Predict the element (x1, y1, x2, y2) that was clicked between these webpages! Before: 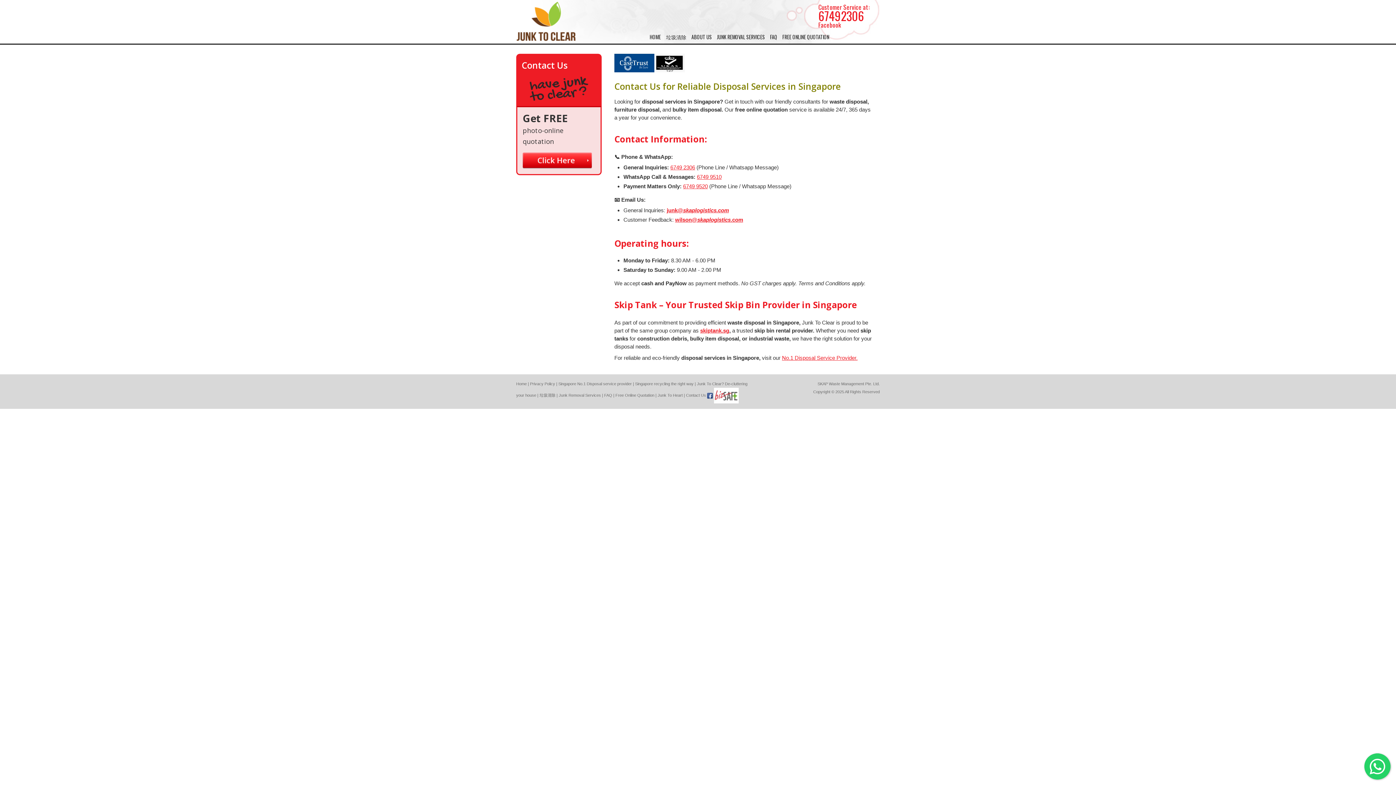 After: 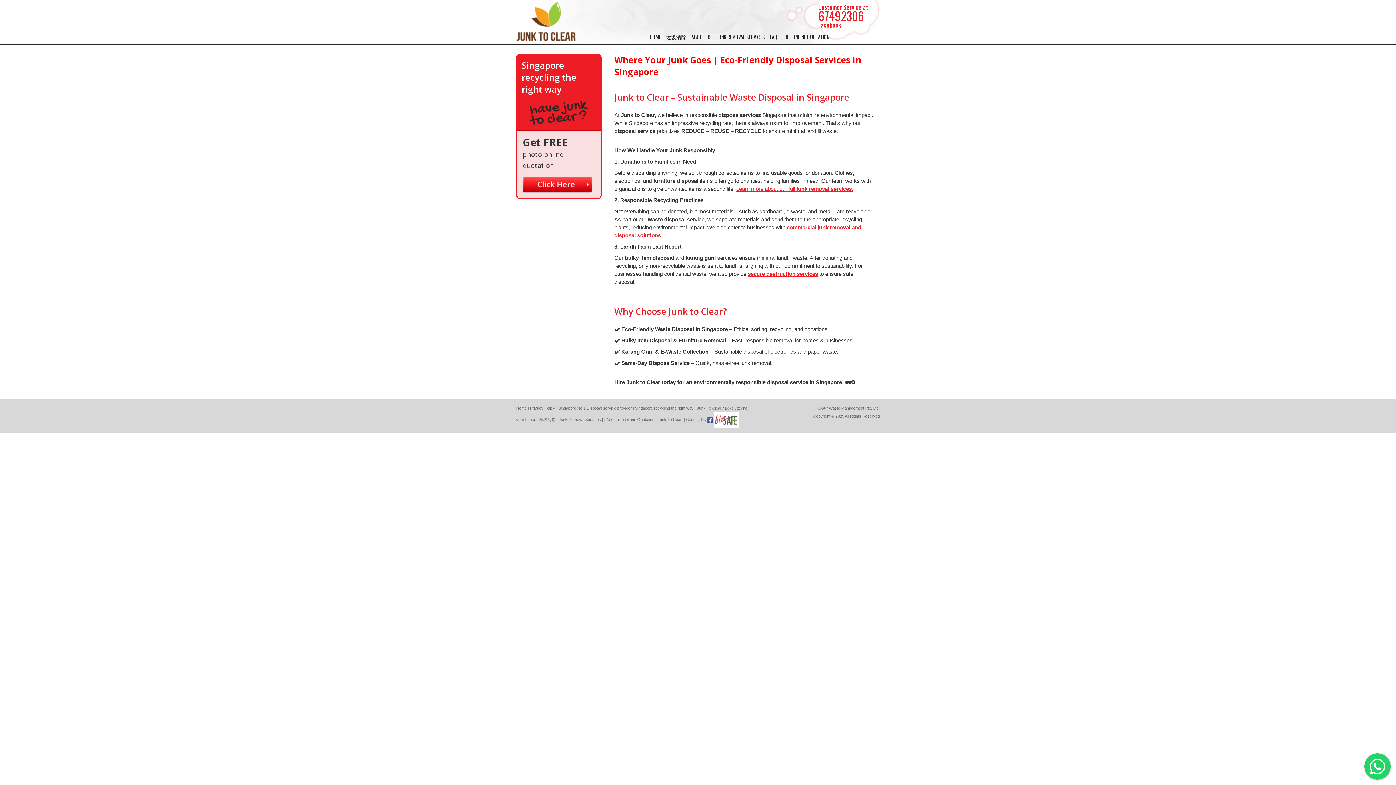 Action: label: Singapore recycling the right way bbox: (635, 381, 693, 386)